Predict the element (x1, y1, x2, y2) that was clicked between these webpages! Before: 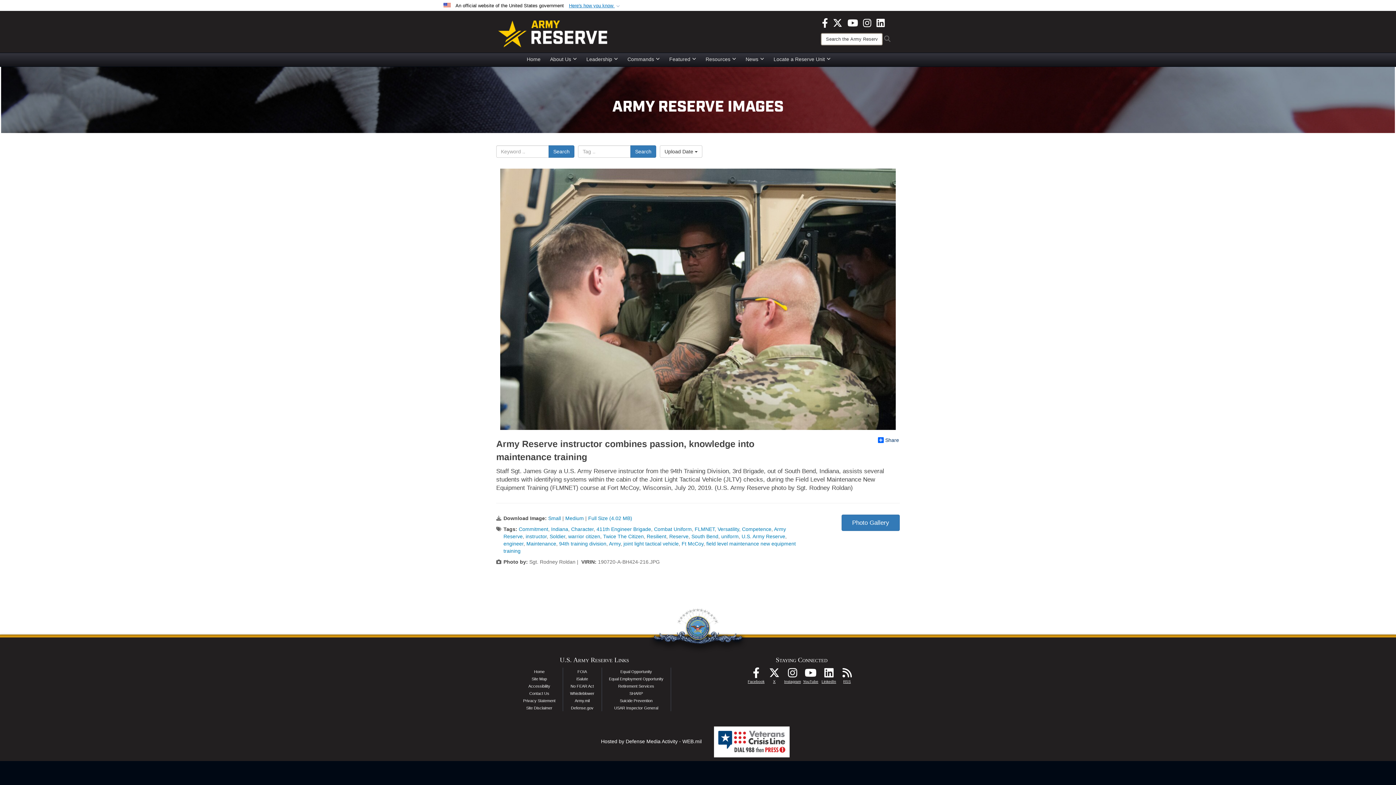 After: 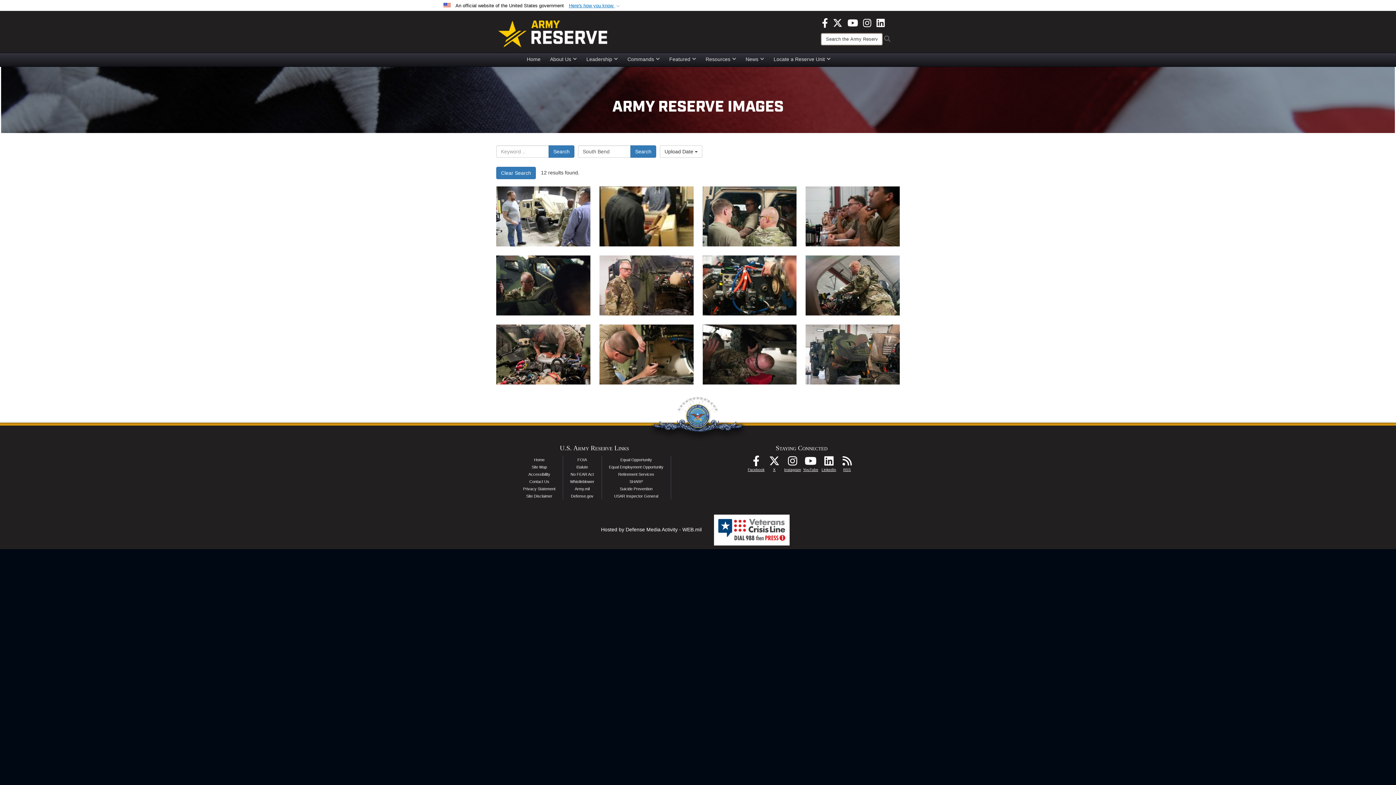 Action: label: South Bend bbox: (691, 533, 718, 539)